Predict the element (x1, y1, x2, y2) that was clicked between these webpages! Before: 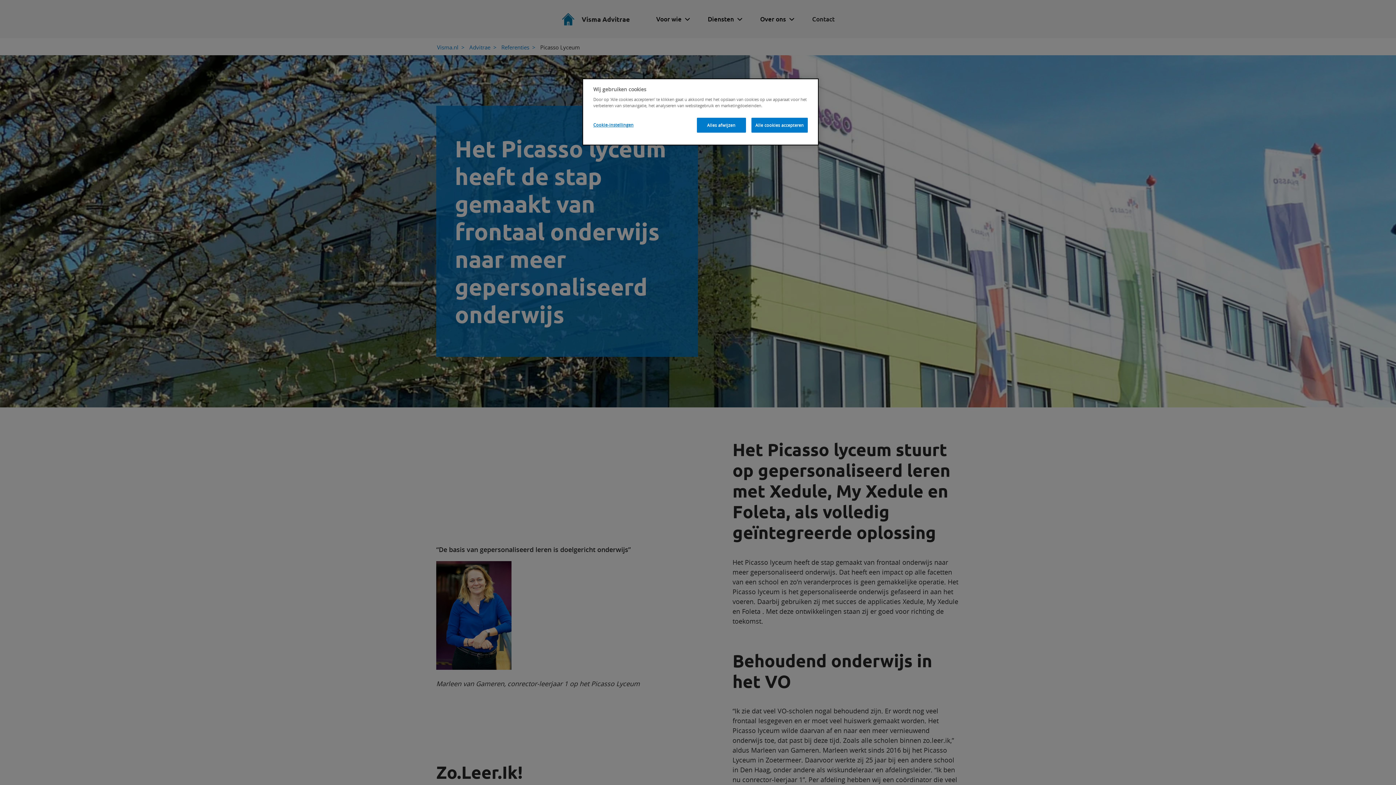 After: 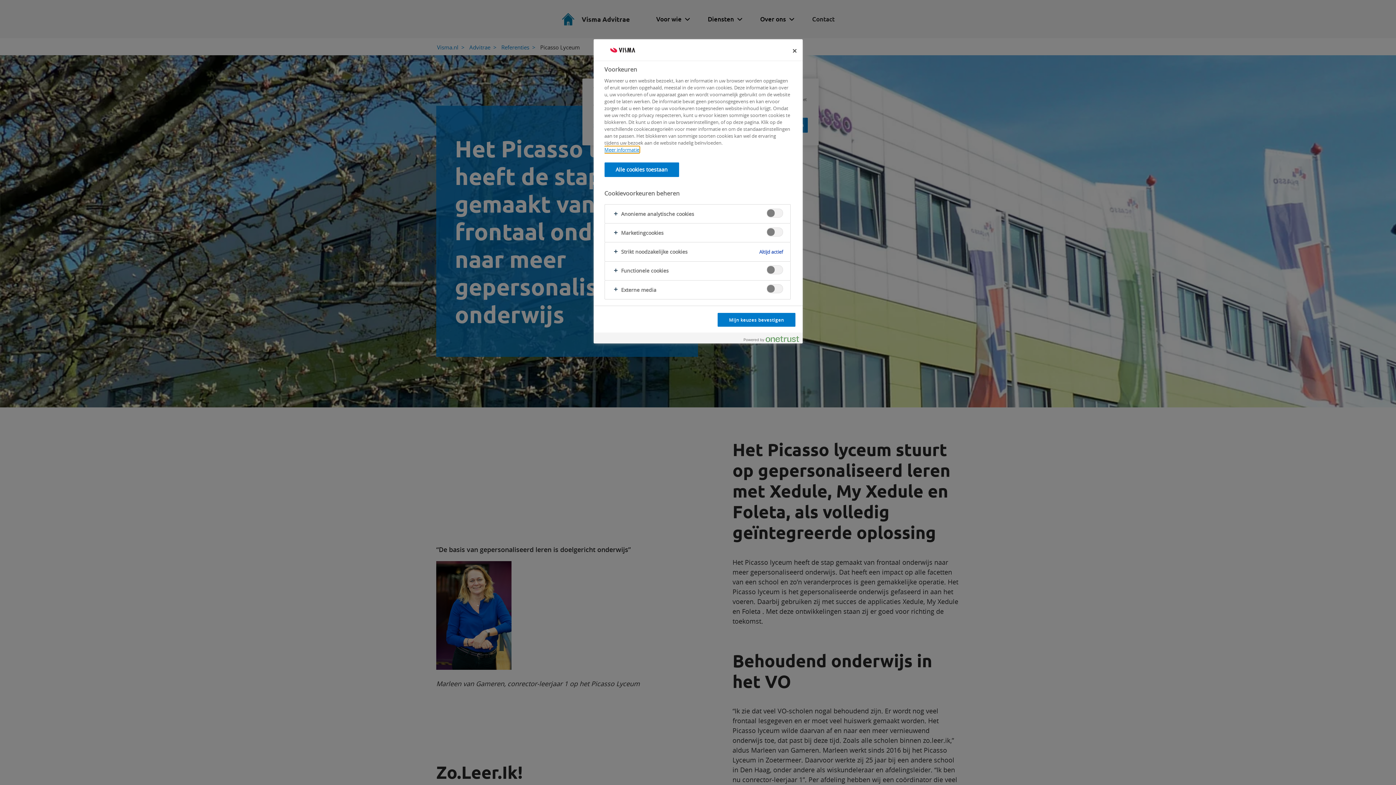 Action: bbox: (593, 117, 642, 132) label: Cookie-instellingen